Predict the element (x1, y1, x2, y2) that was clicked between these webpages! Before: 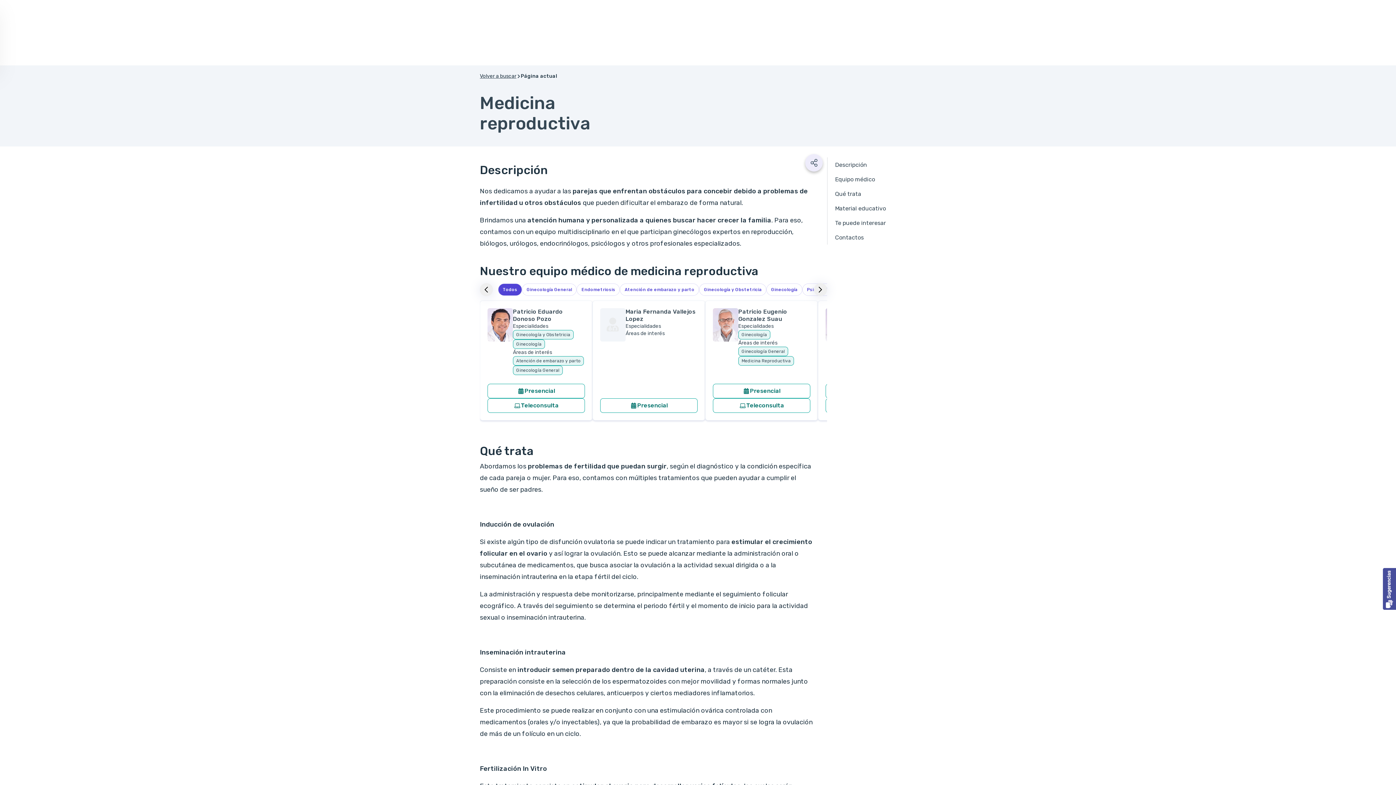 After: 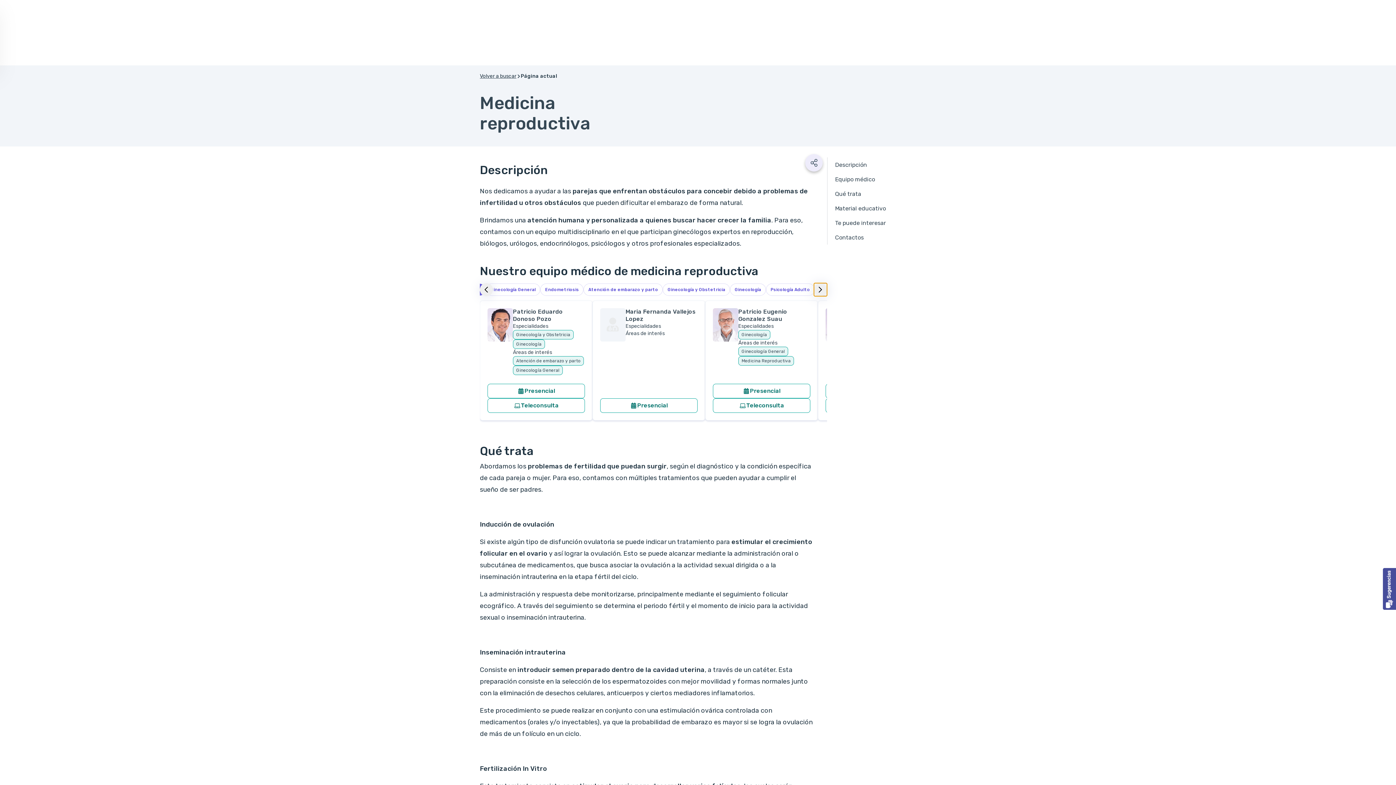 Action: bbox: (814, 283, 827, 296)